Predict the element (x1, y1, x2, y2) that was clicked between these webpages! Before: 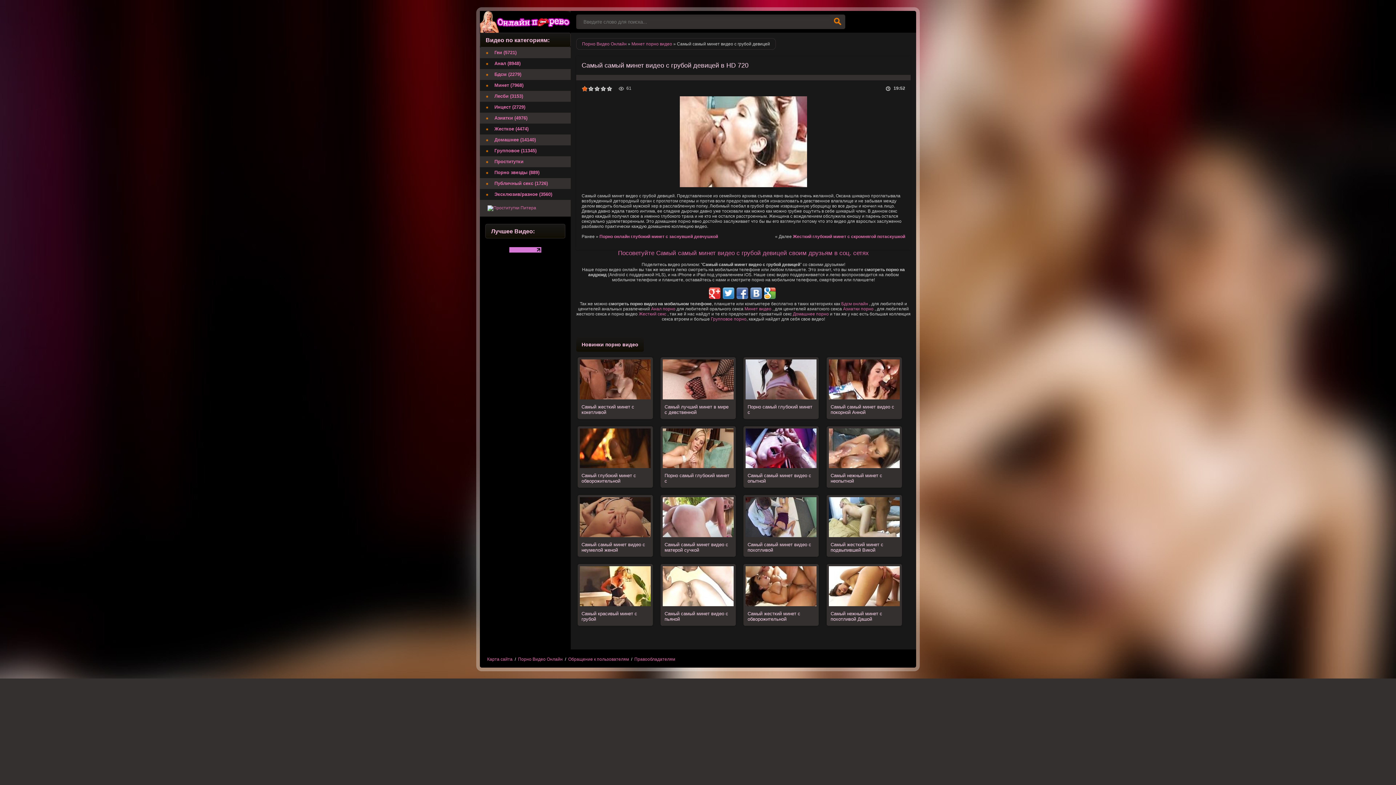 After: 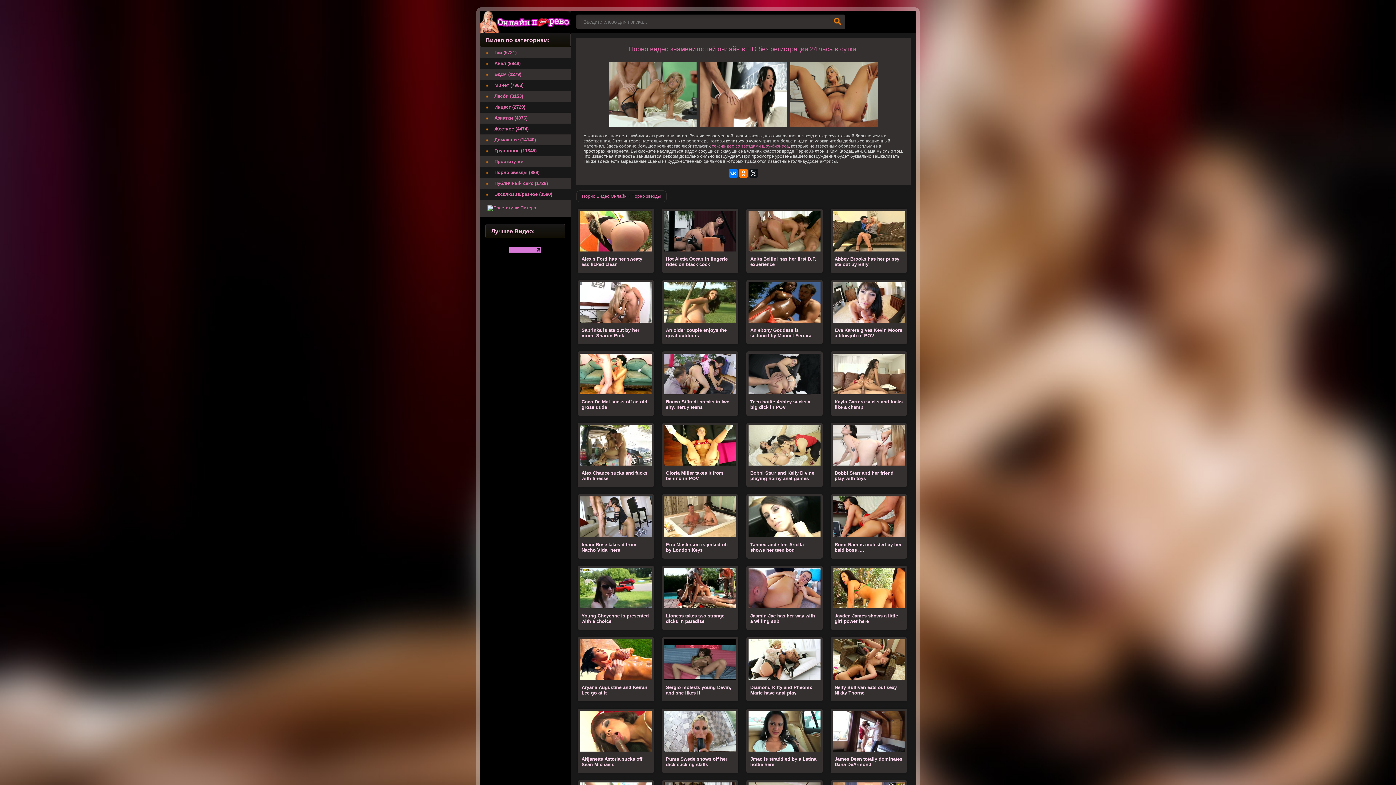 Action: label: Порно звезды (889) bbox: (480, 167, 570, 178)